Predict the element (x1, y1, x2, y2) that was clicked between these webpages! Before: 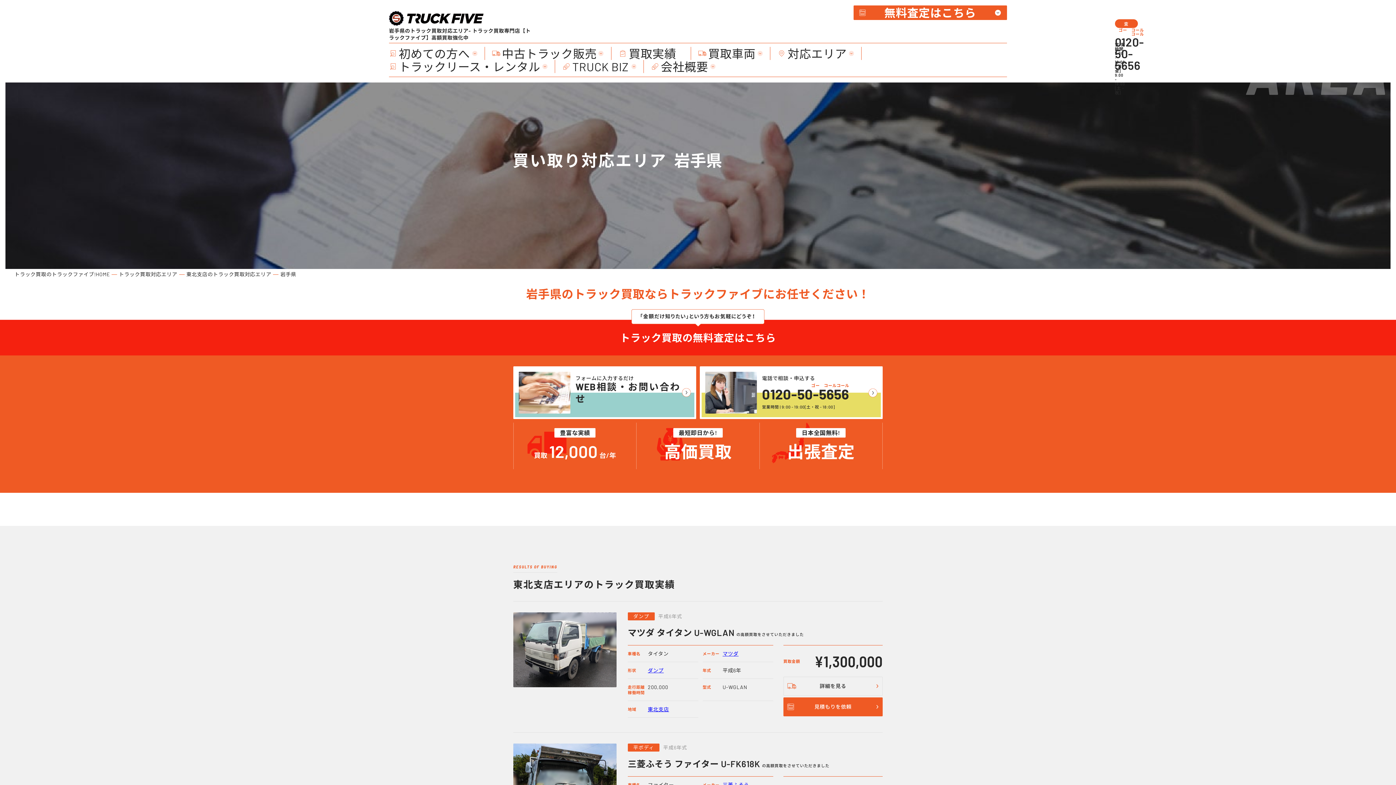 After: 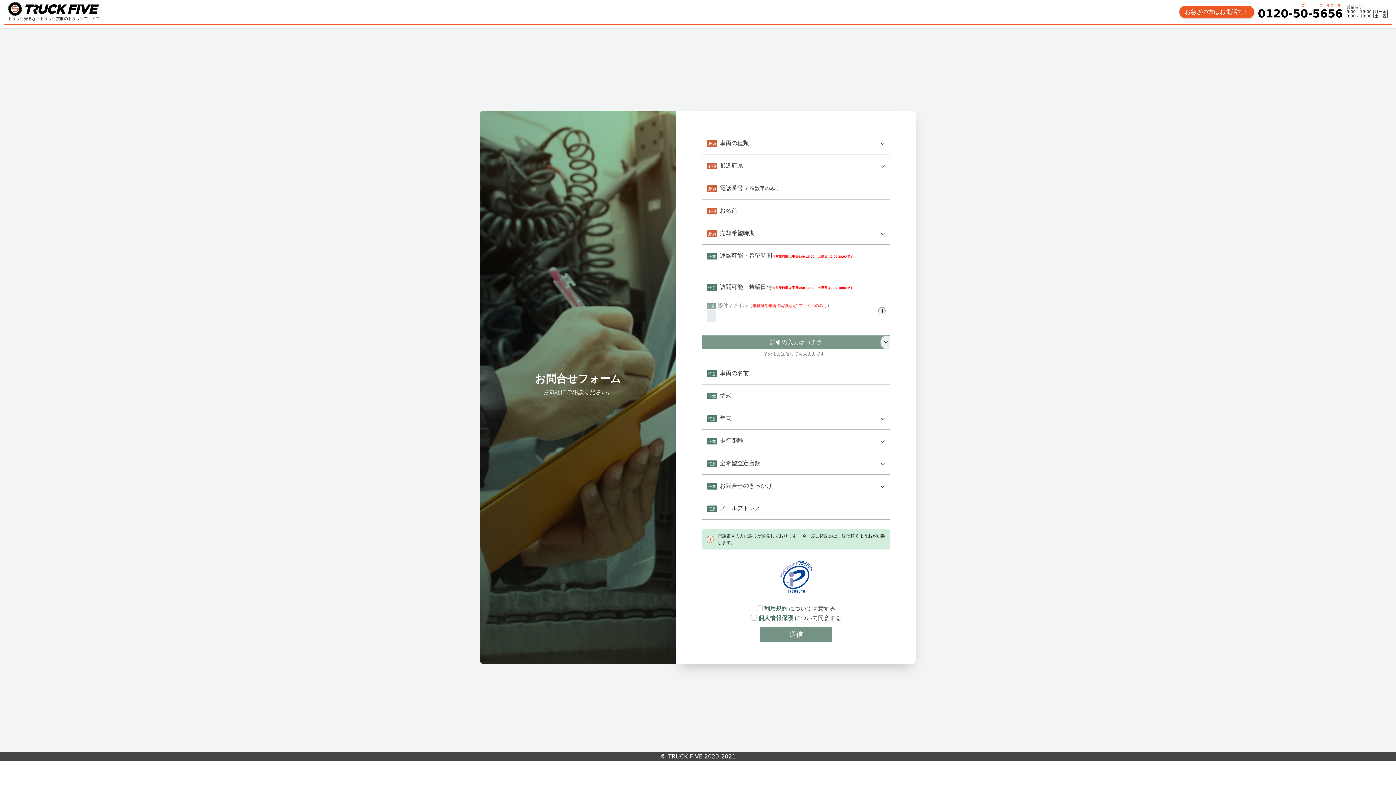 Action: bbox: (575, 373, 679, 412) label: WEB相談・お問い合わせ